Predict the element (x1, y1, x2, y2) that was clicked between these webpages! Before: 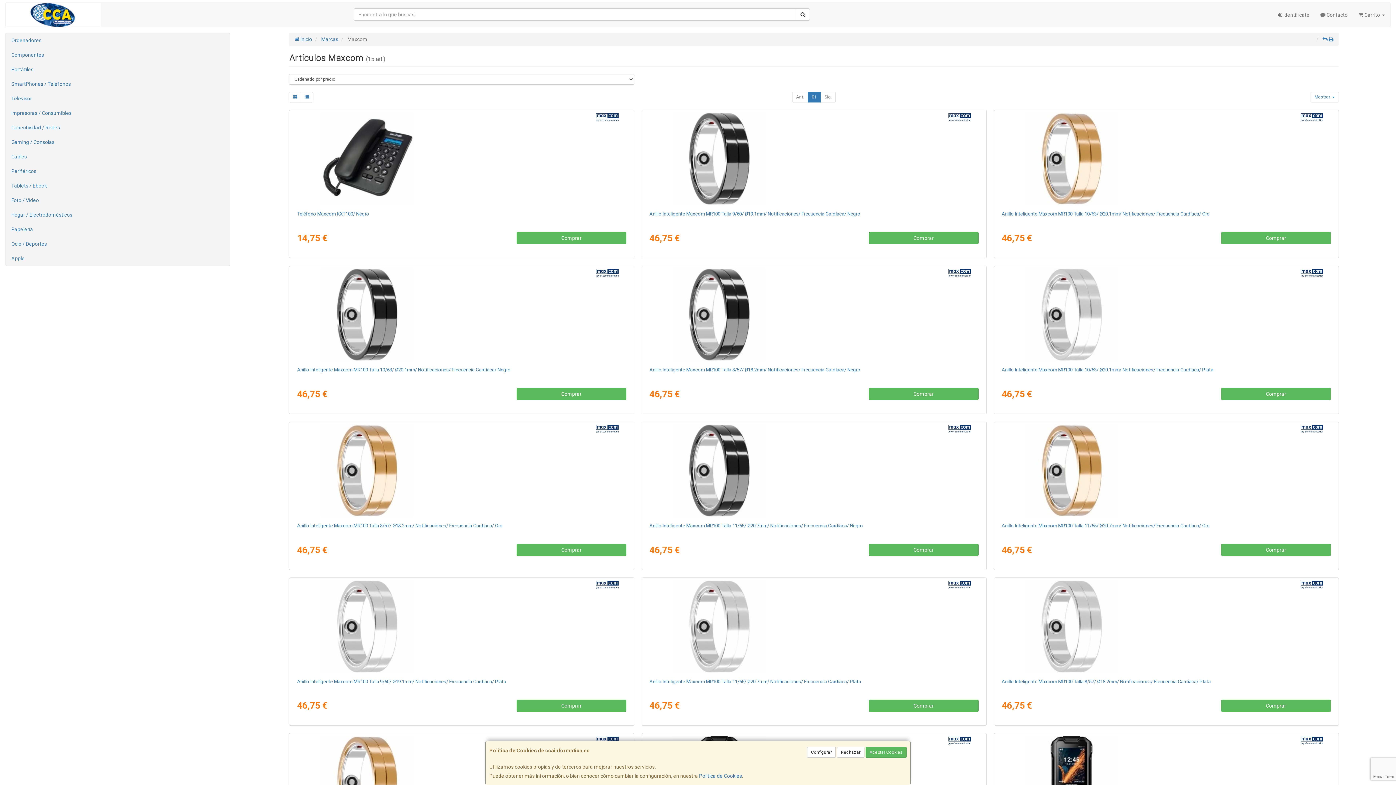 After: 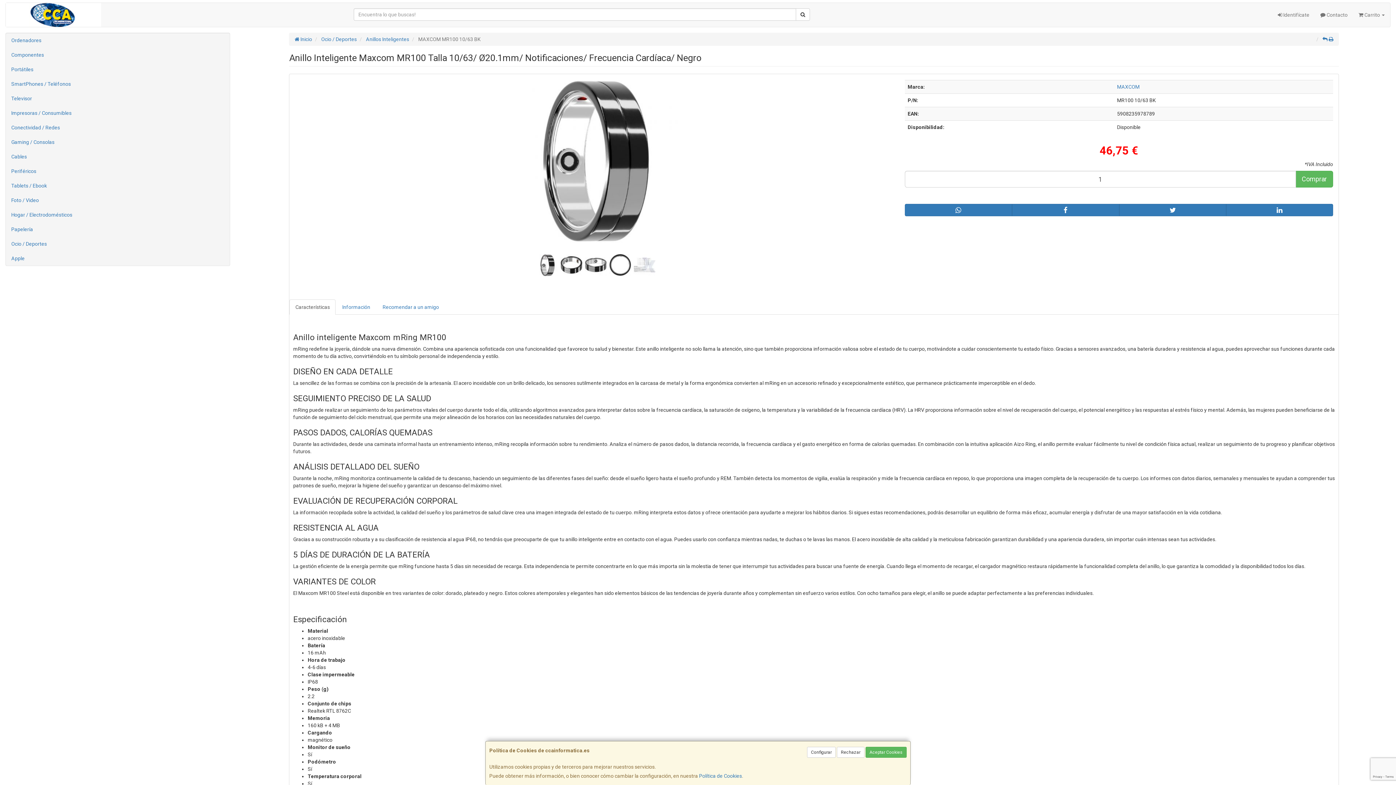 Action: bbox: (317, 268, 606, 361)